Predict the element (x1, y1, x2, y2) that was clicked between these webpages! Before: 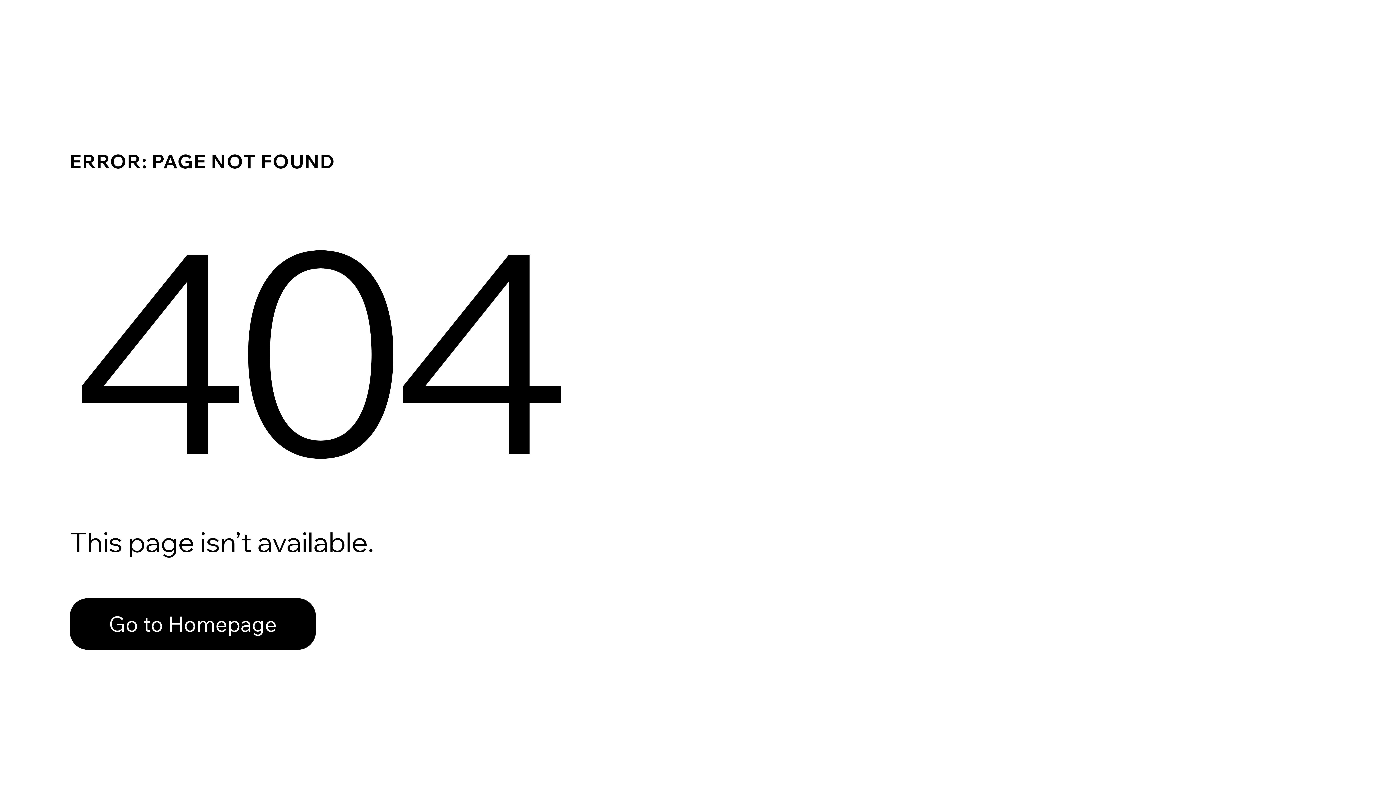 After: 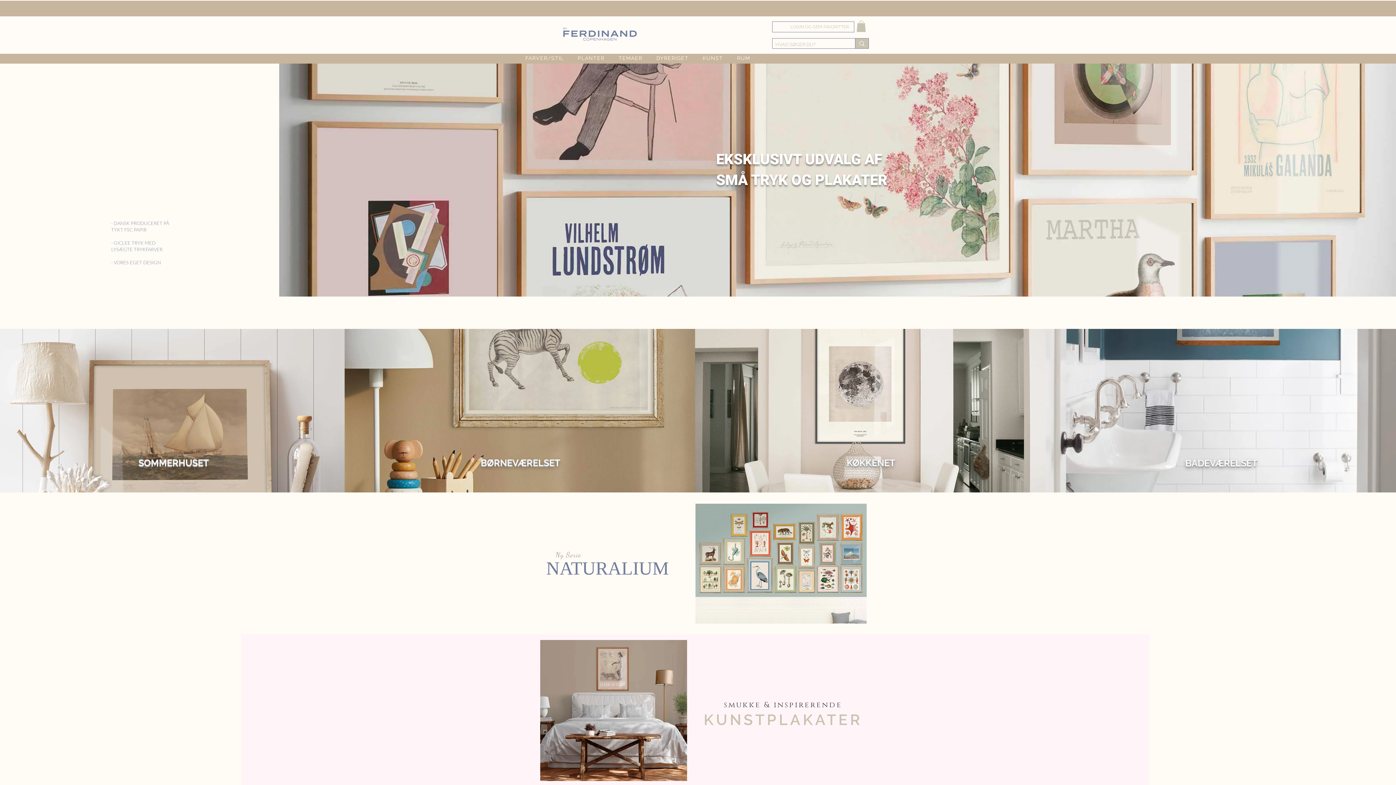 Action: label: Go to Homepage bbox: (69, 582, 768, 659)